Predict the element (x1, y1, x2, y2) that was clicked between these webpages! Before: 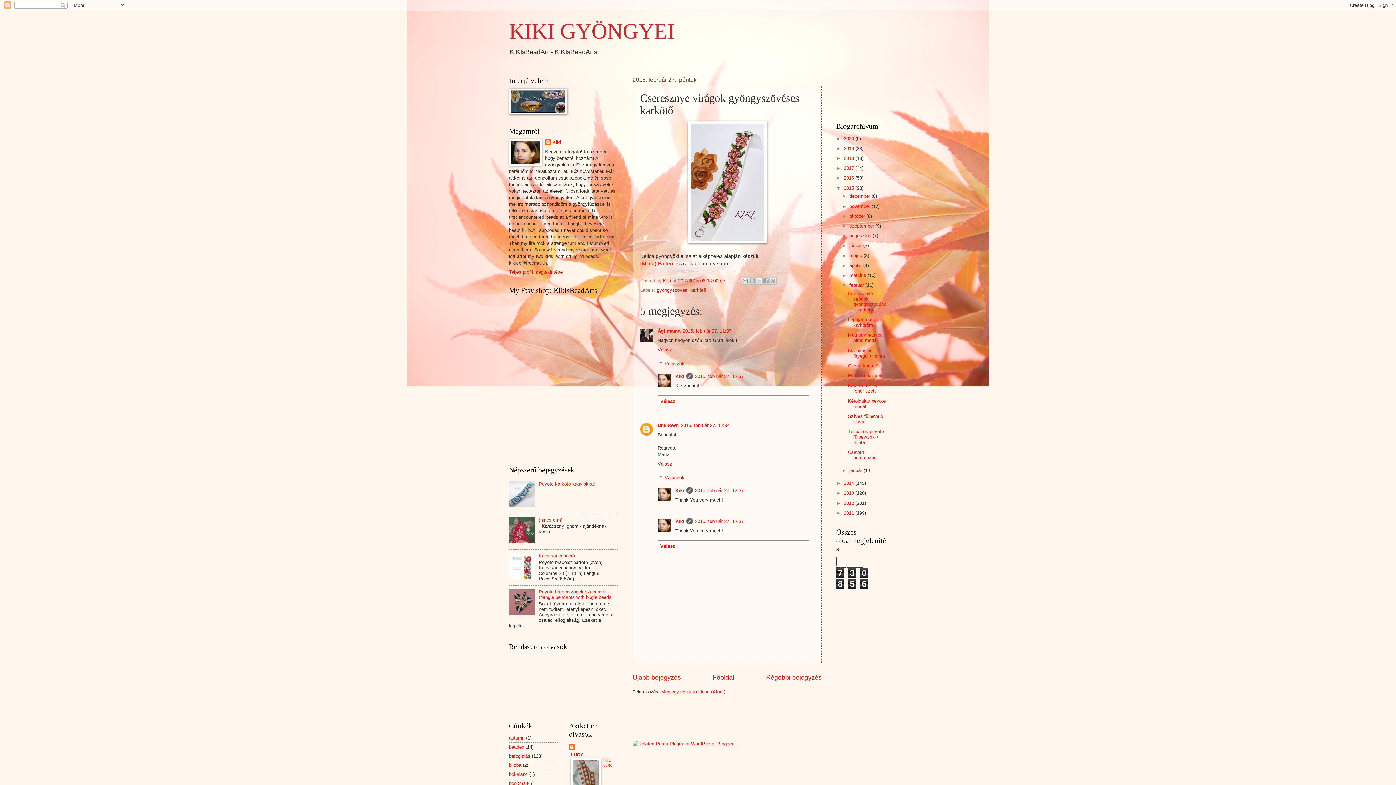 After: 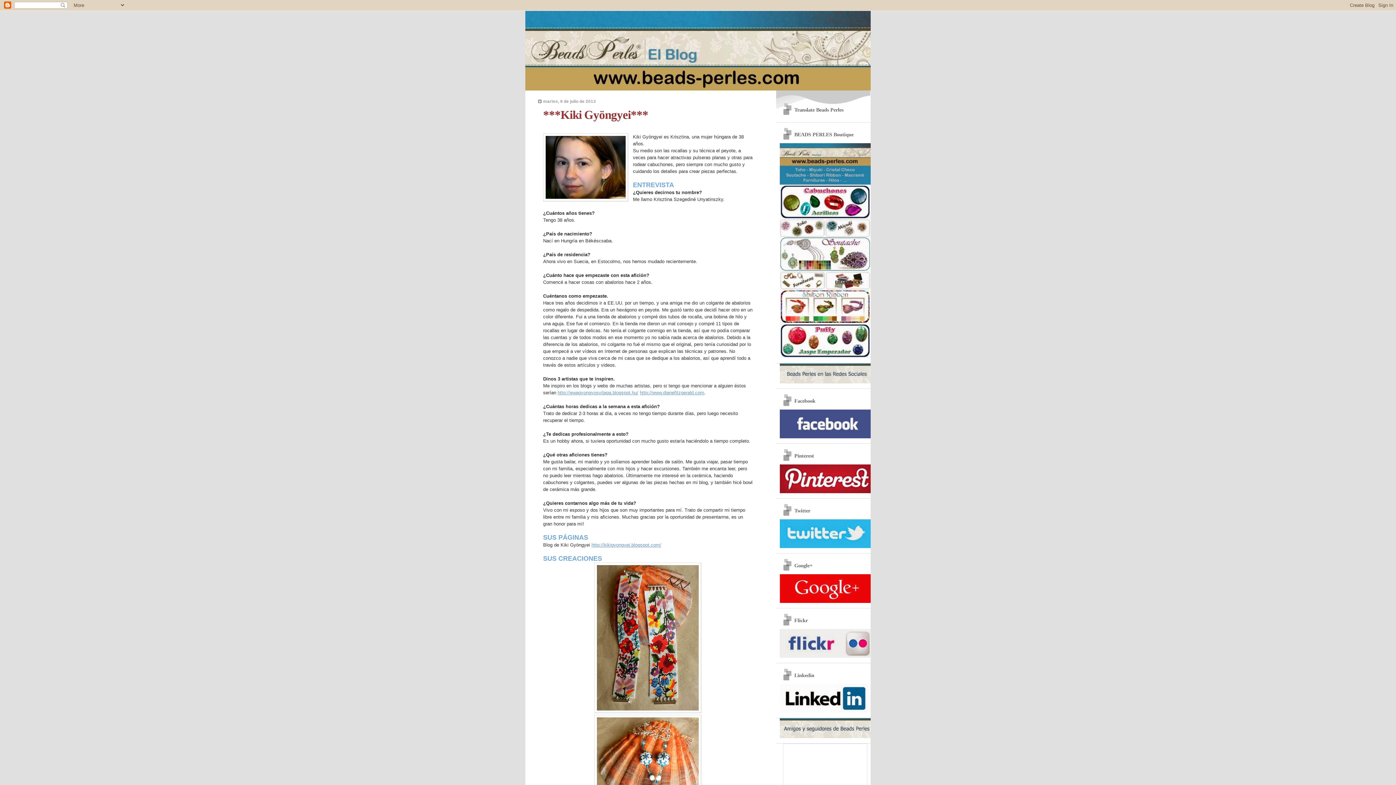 Action: bbox: (509, 110, 567, 115)